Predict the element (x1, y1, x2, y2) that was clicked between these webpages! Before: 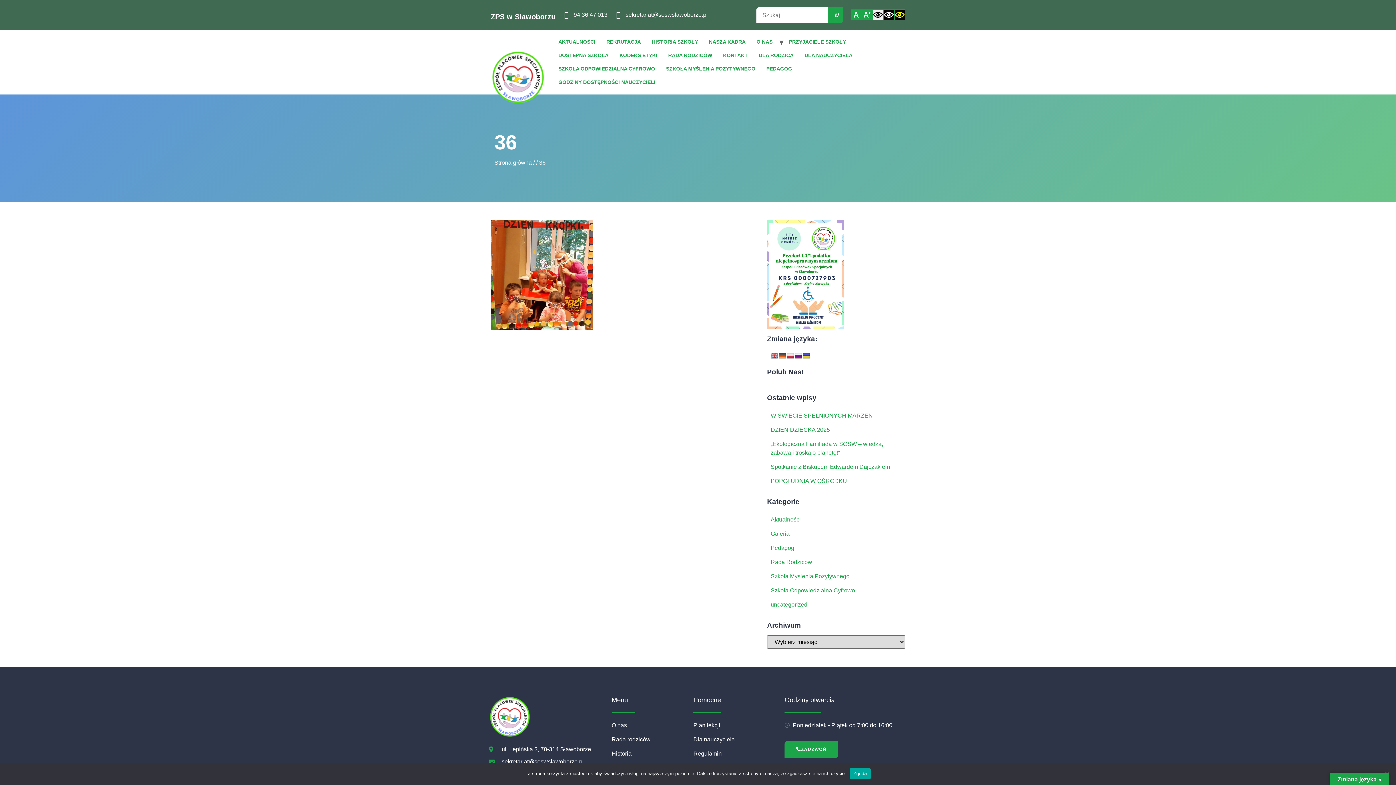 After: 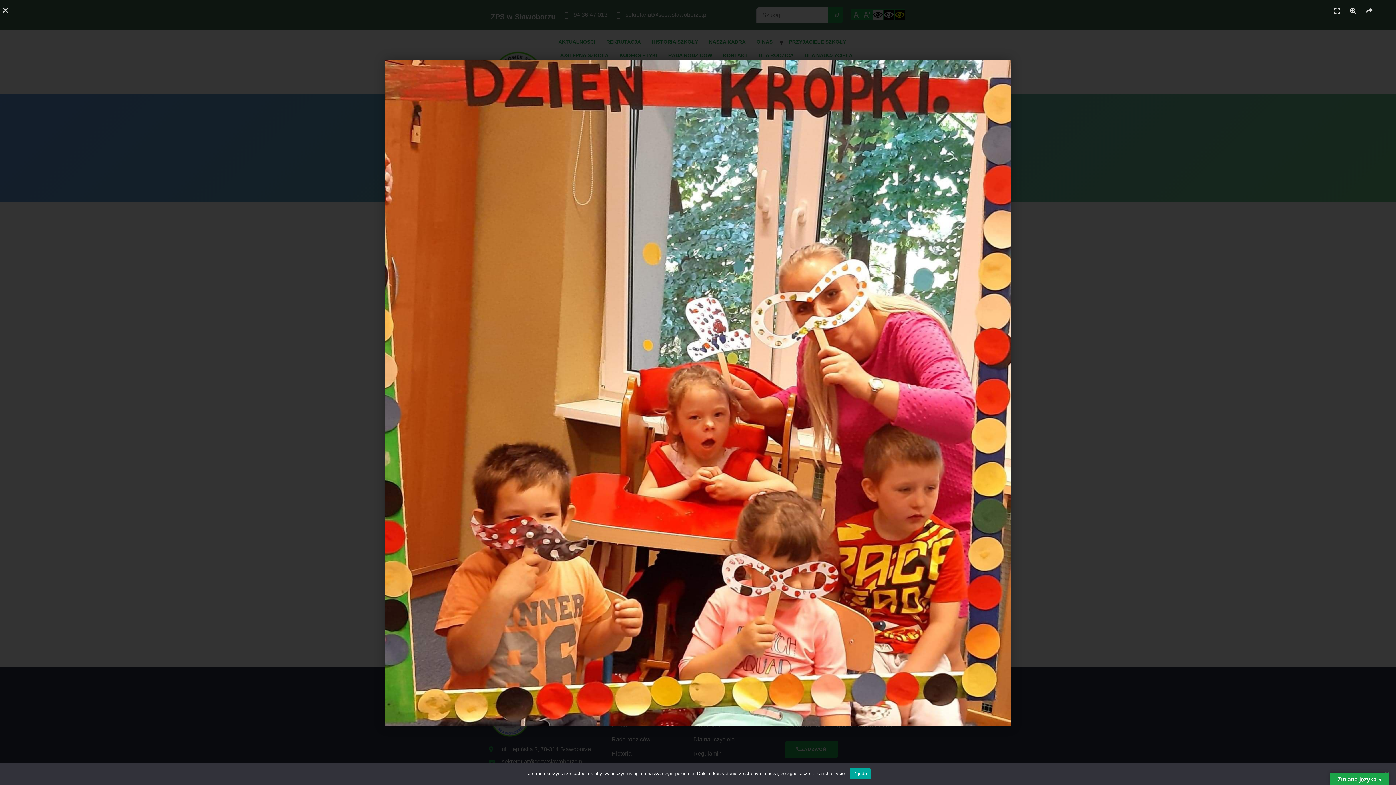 Action: bbox: (490, 324, 593, 330)